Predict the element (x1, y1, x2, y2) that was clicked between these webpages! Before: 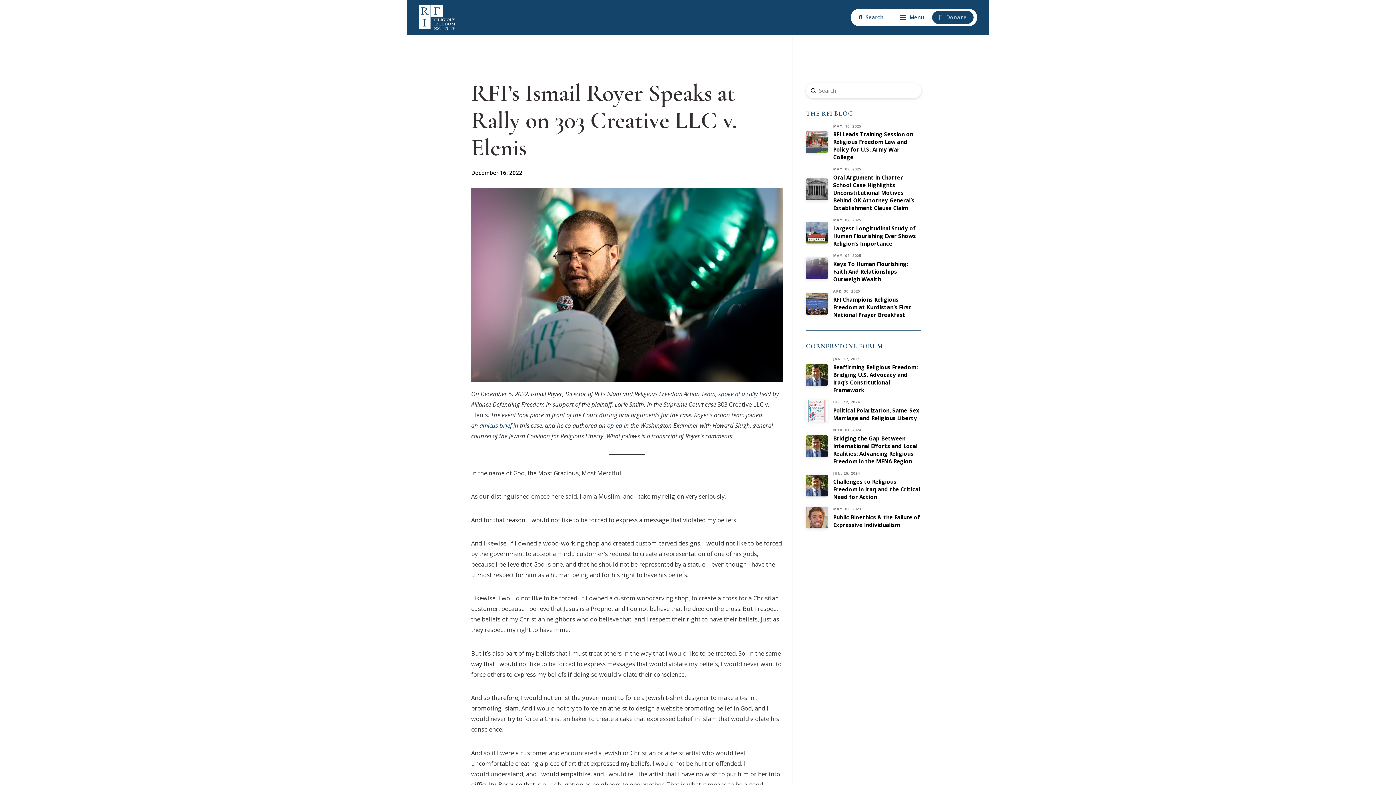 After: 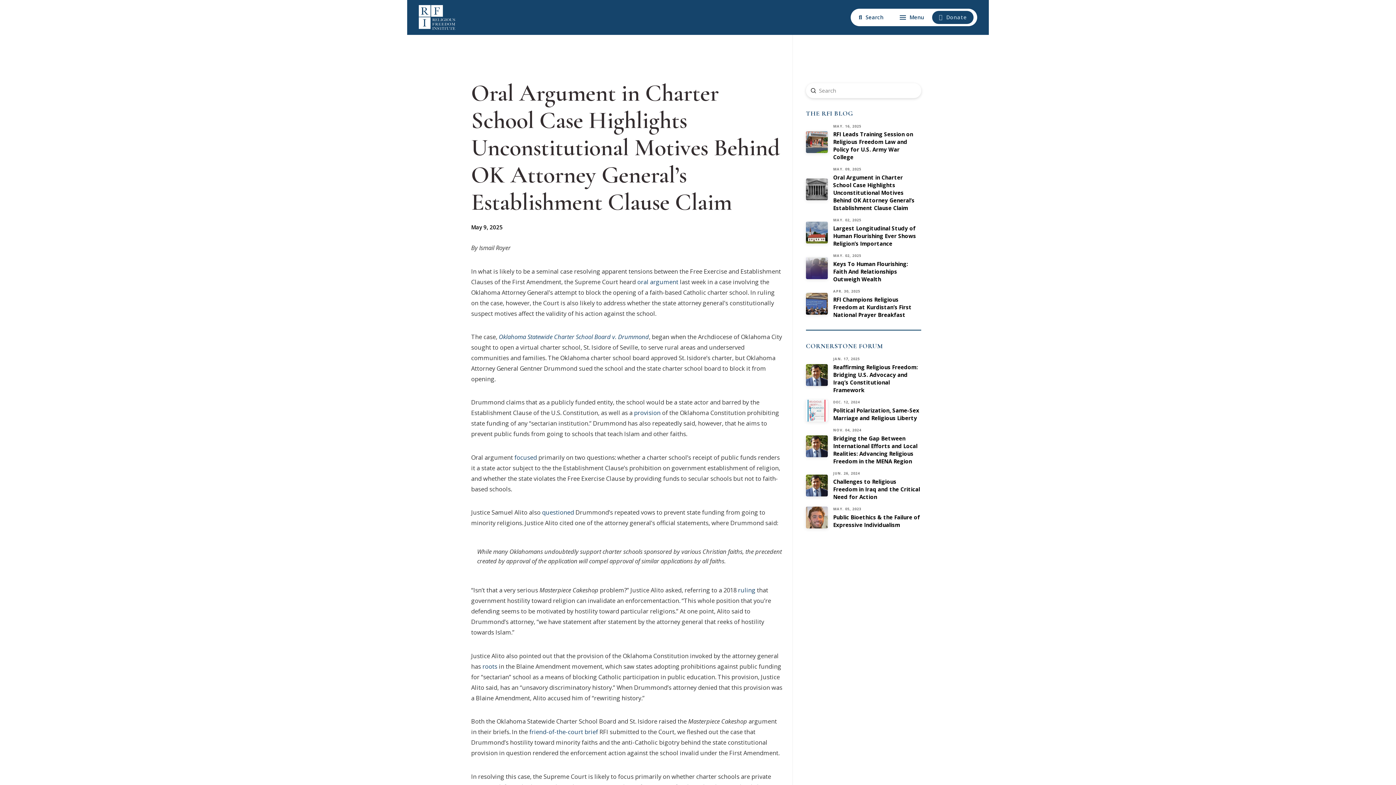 Action: bbox: (806, 166, 921, 212) label: MAY. 09, 2025
Oral Argument in Charter School Case Highlights Unconstitutional Motives Behind OK Attorney General’s Establishment Clause Claim